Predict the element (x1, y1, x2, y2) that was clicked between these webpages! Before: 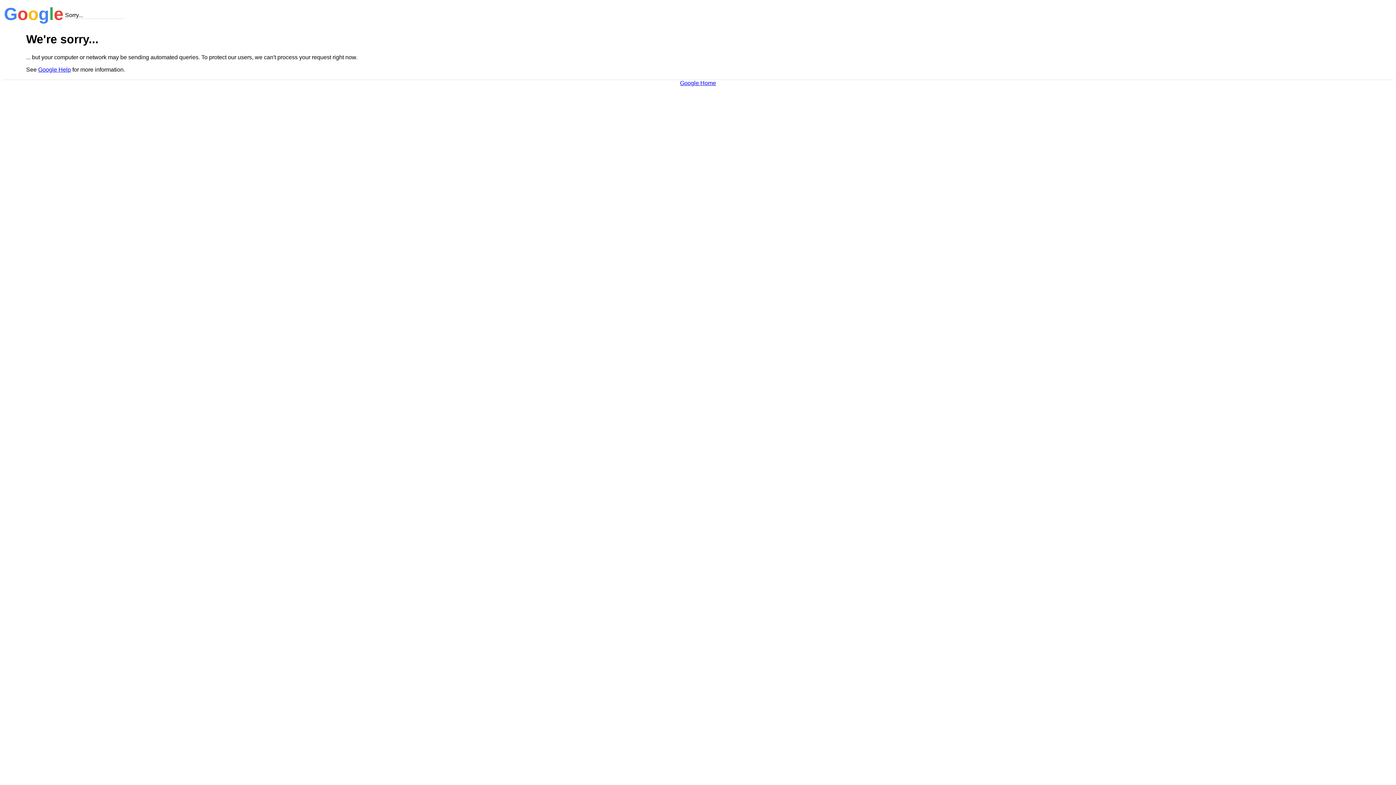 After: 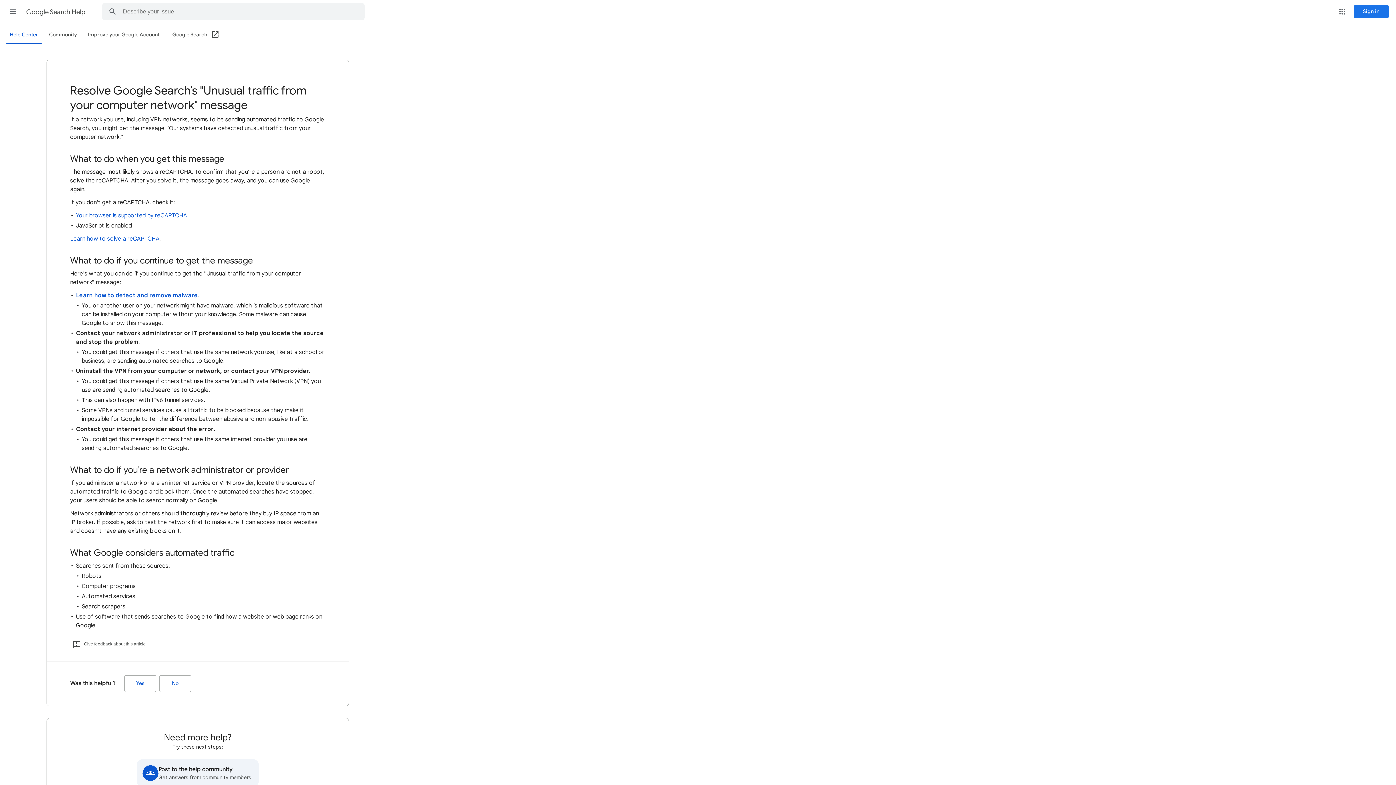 Action: bbox: (38, 66, 70, 72) label: Google Help